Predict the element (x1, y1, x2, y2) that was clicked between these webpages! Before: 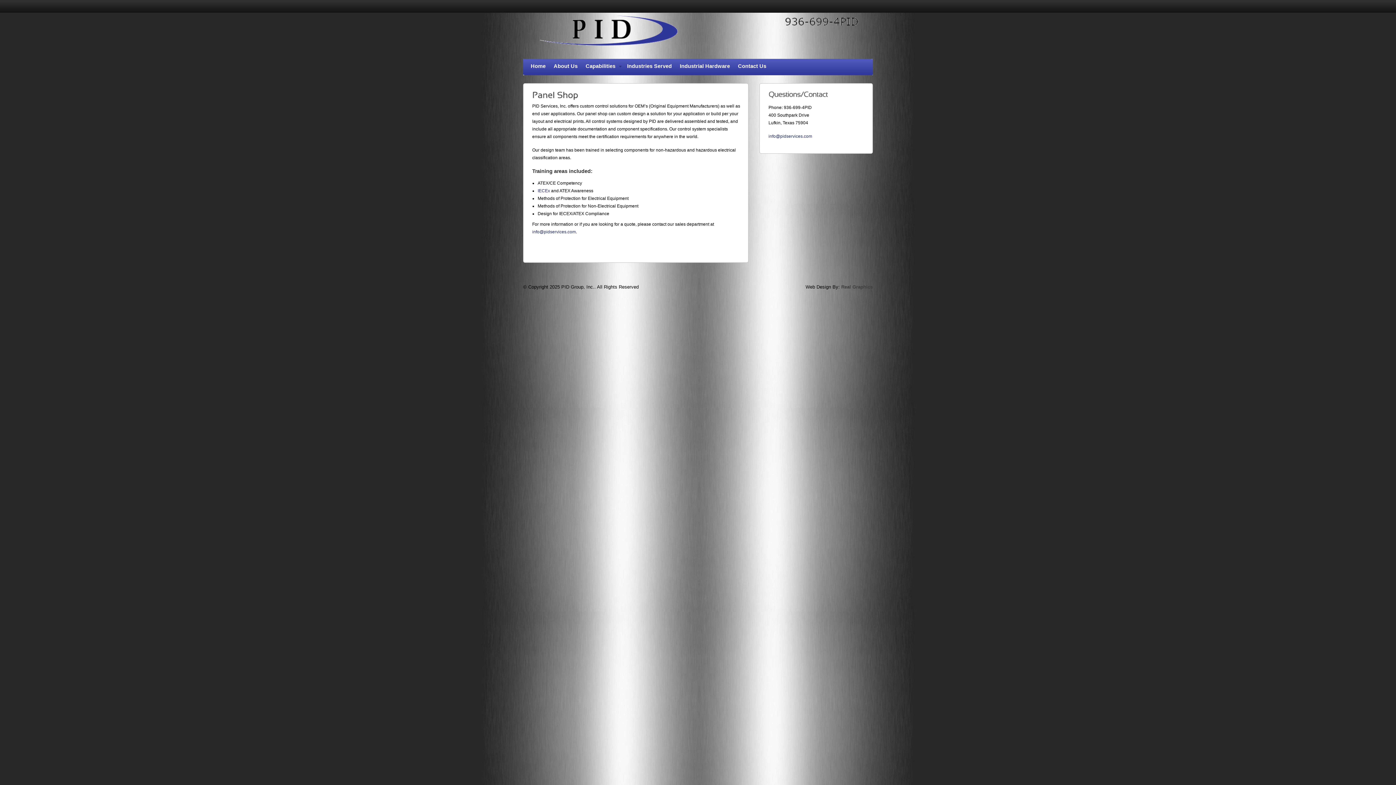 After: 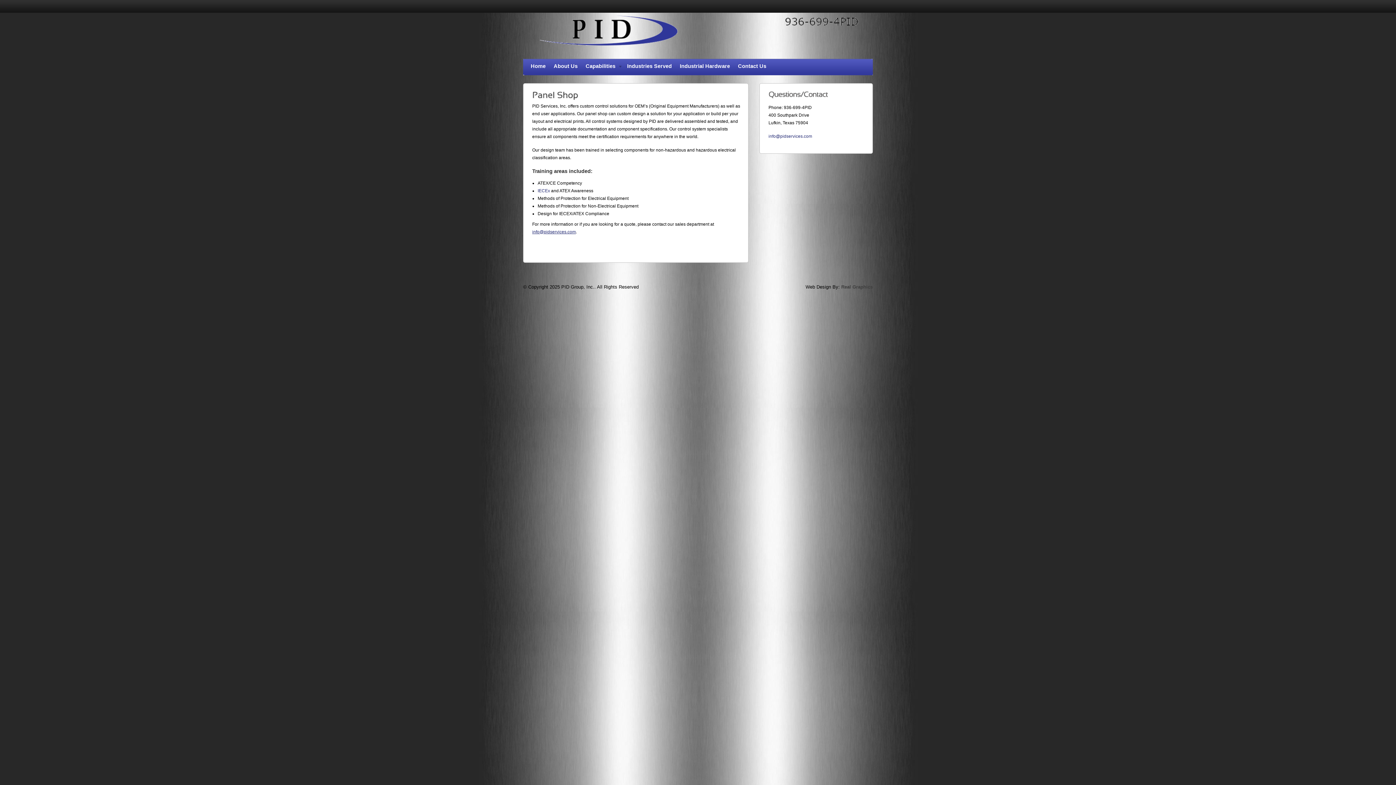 Action: label: info@pidservices.com bbox: (532, 229, 576, 234)